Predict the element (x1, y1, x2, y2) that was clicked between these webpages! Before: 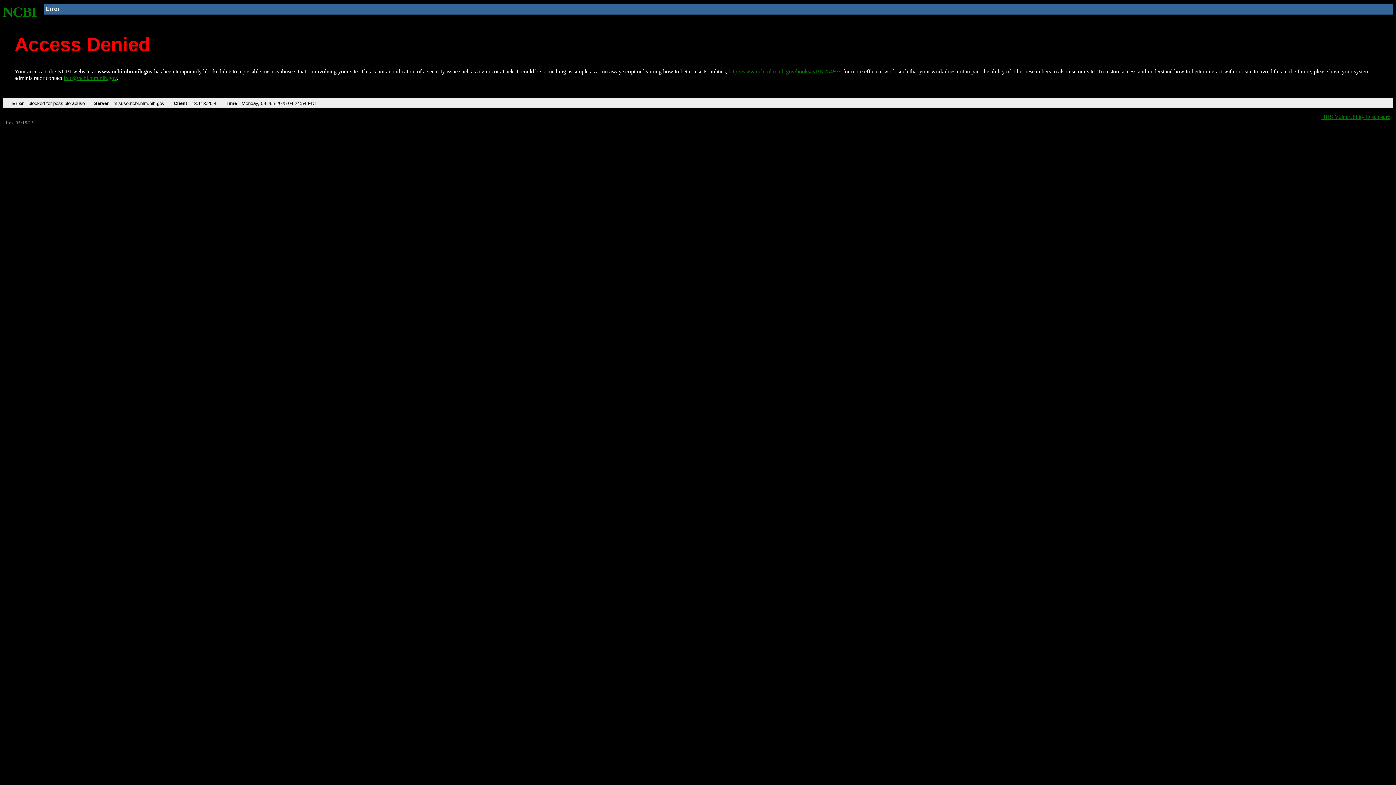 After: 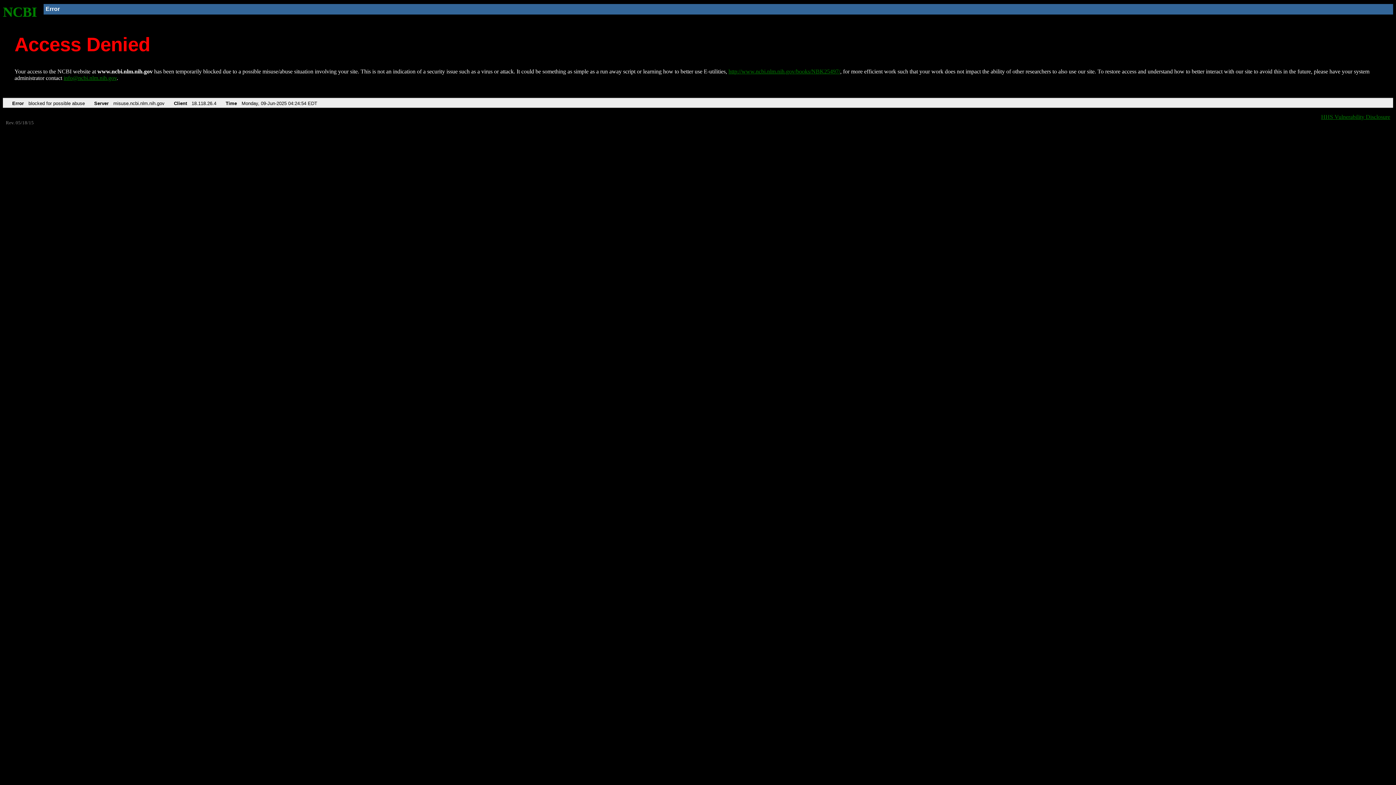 Action: bbox: (63, 75, 116, 81) label: info@ncbi.nlm.nih.gov